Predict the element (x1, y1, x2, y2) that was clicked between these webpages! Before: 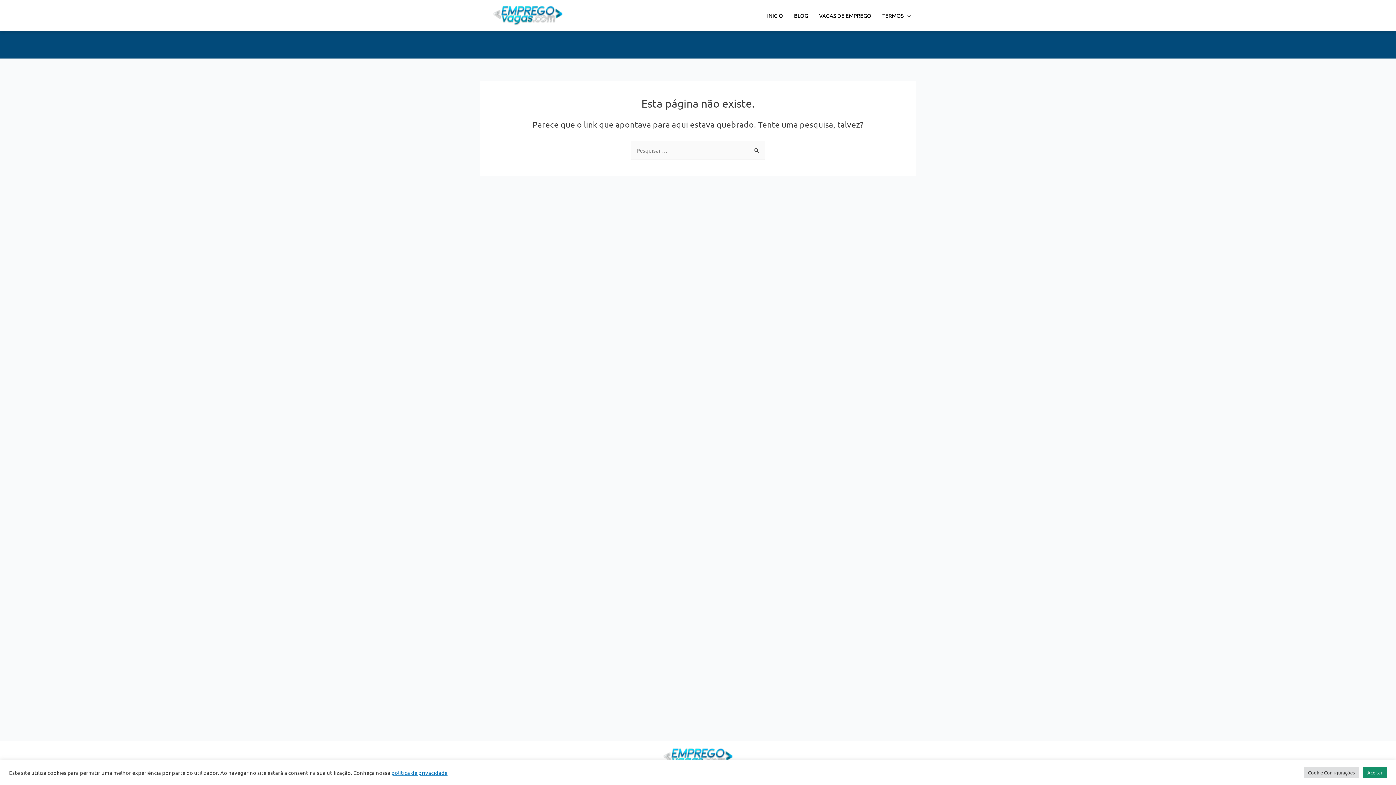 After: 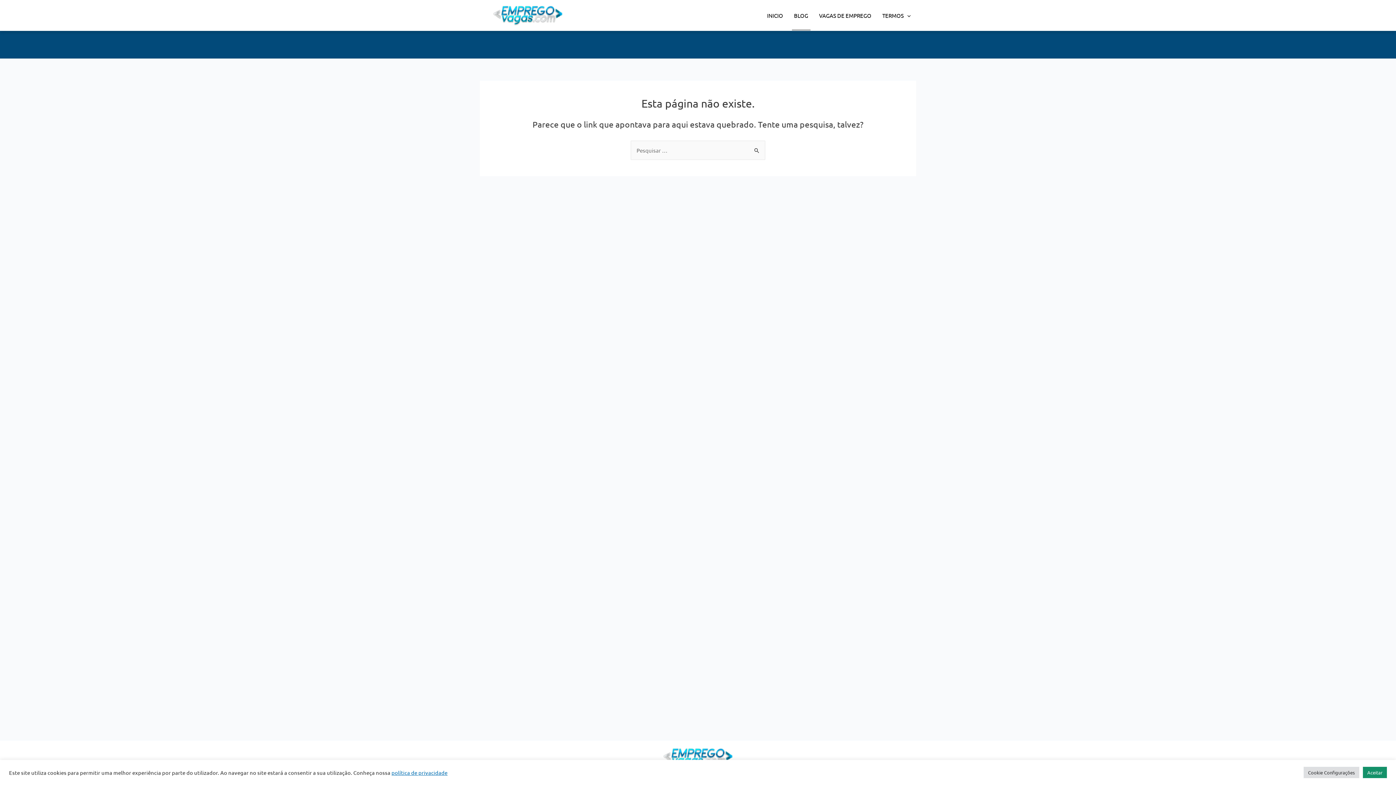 Action: label: BLOG bbox: (788, 0, 813, 30)